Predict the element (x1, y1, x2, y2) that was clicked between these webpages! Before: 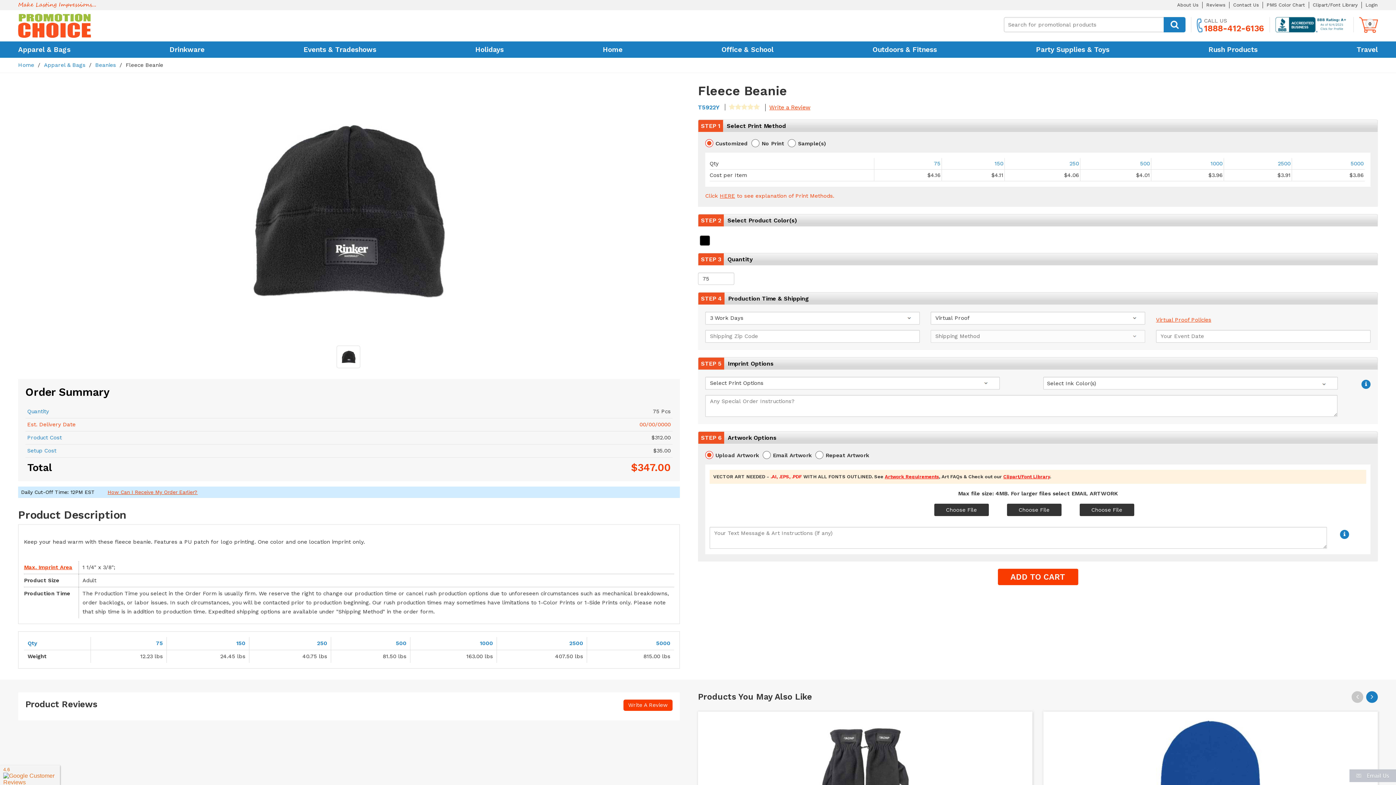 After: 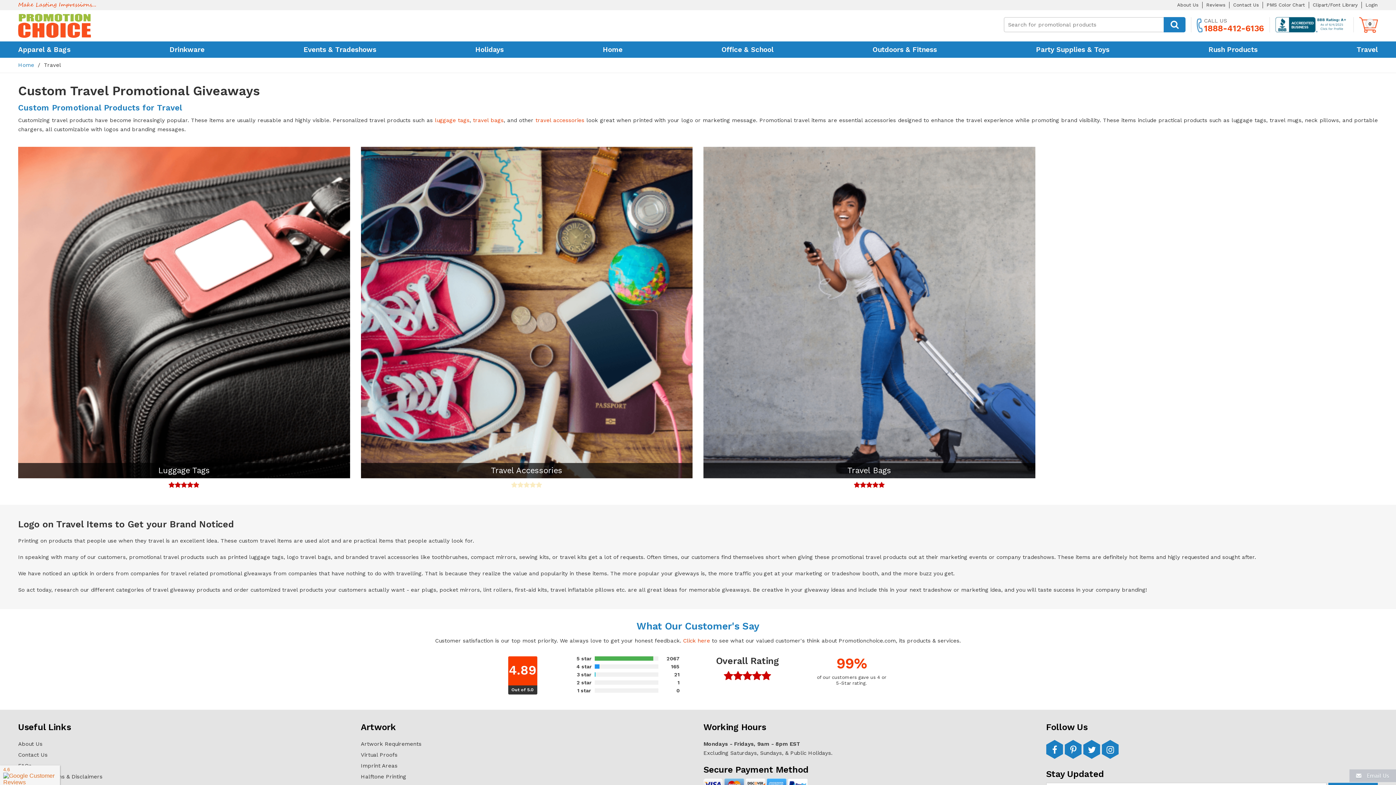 Action: bbox: (1357, 41, 1378, 57) label: Travel